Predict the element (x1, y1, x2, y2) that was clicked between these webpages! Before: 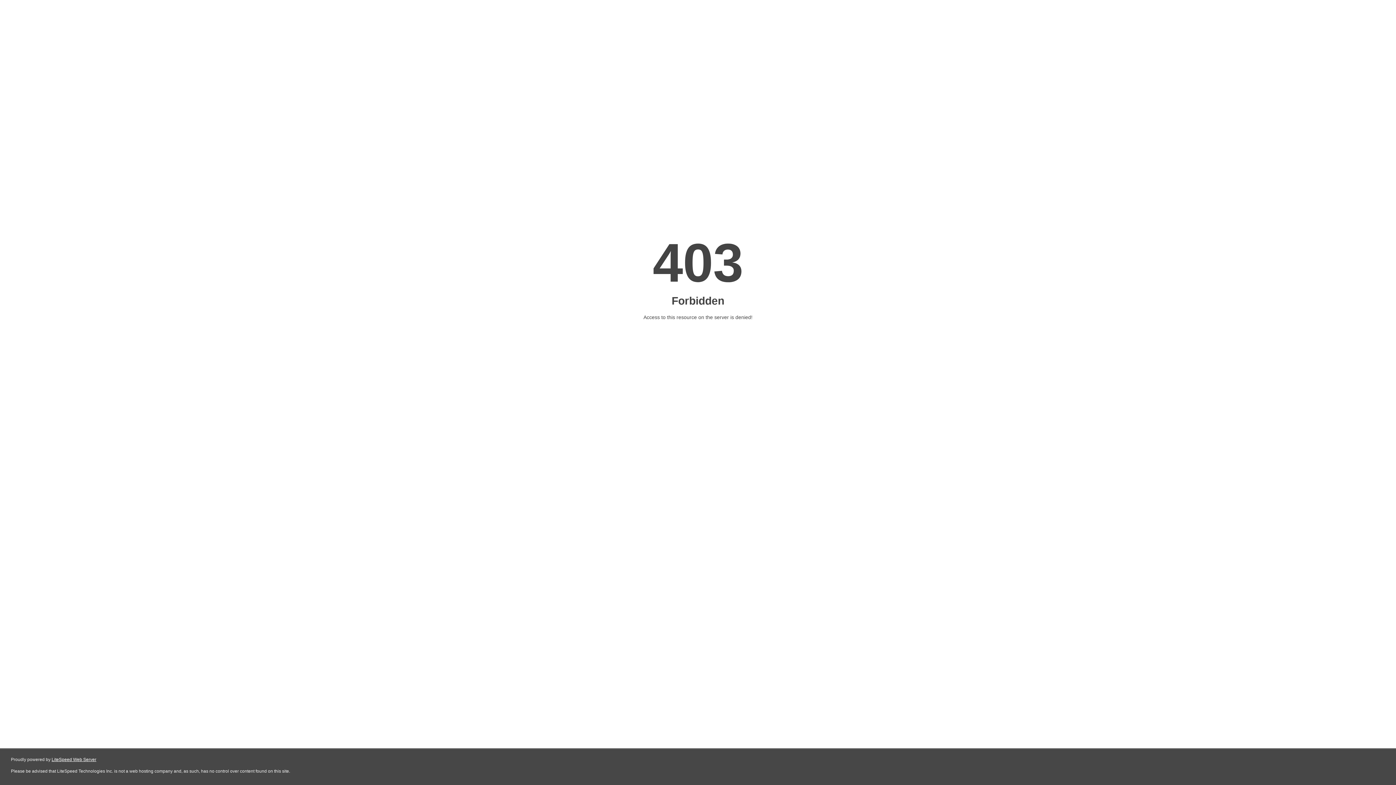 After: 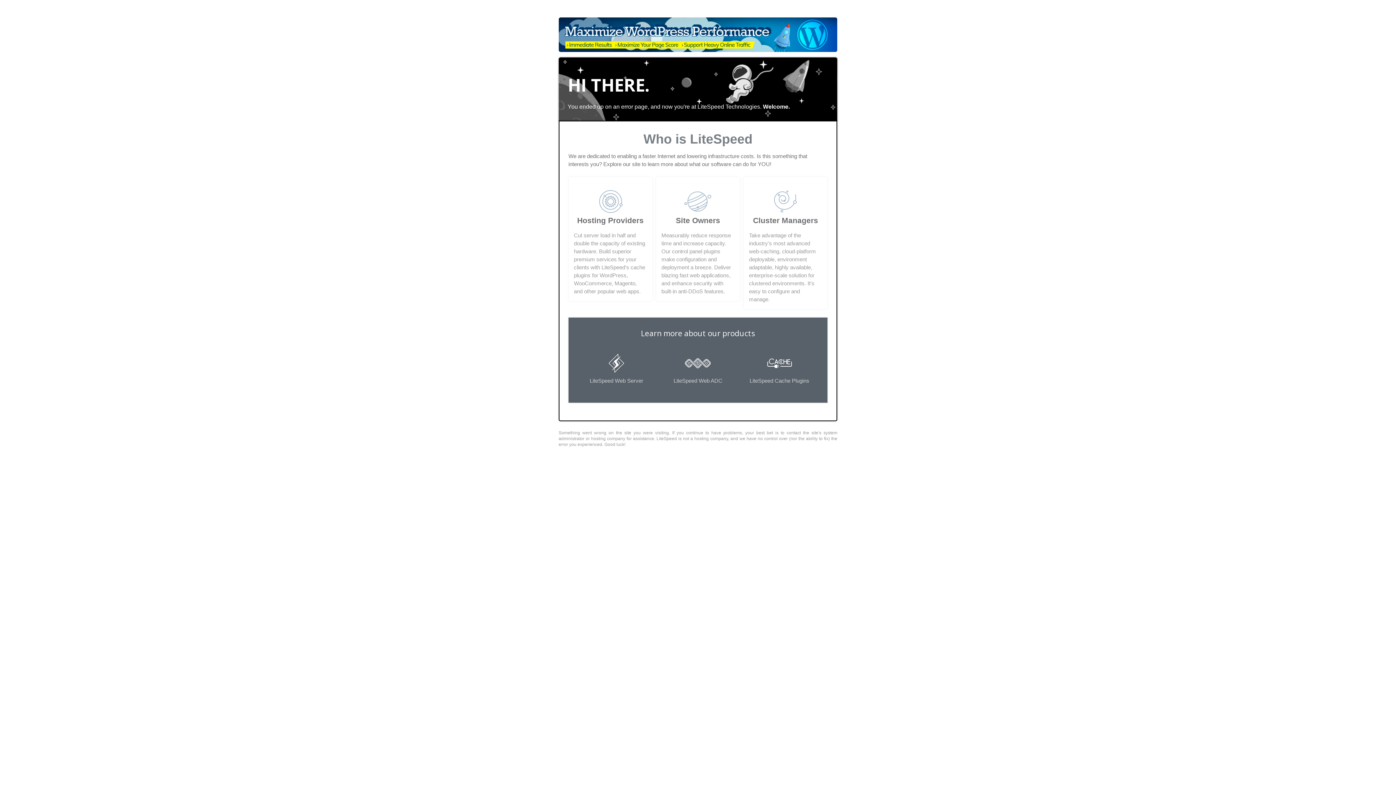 Action: bbox: (51, 757, 96, 762) label: LiteSpeed Web Server